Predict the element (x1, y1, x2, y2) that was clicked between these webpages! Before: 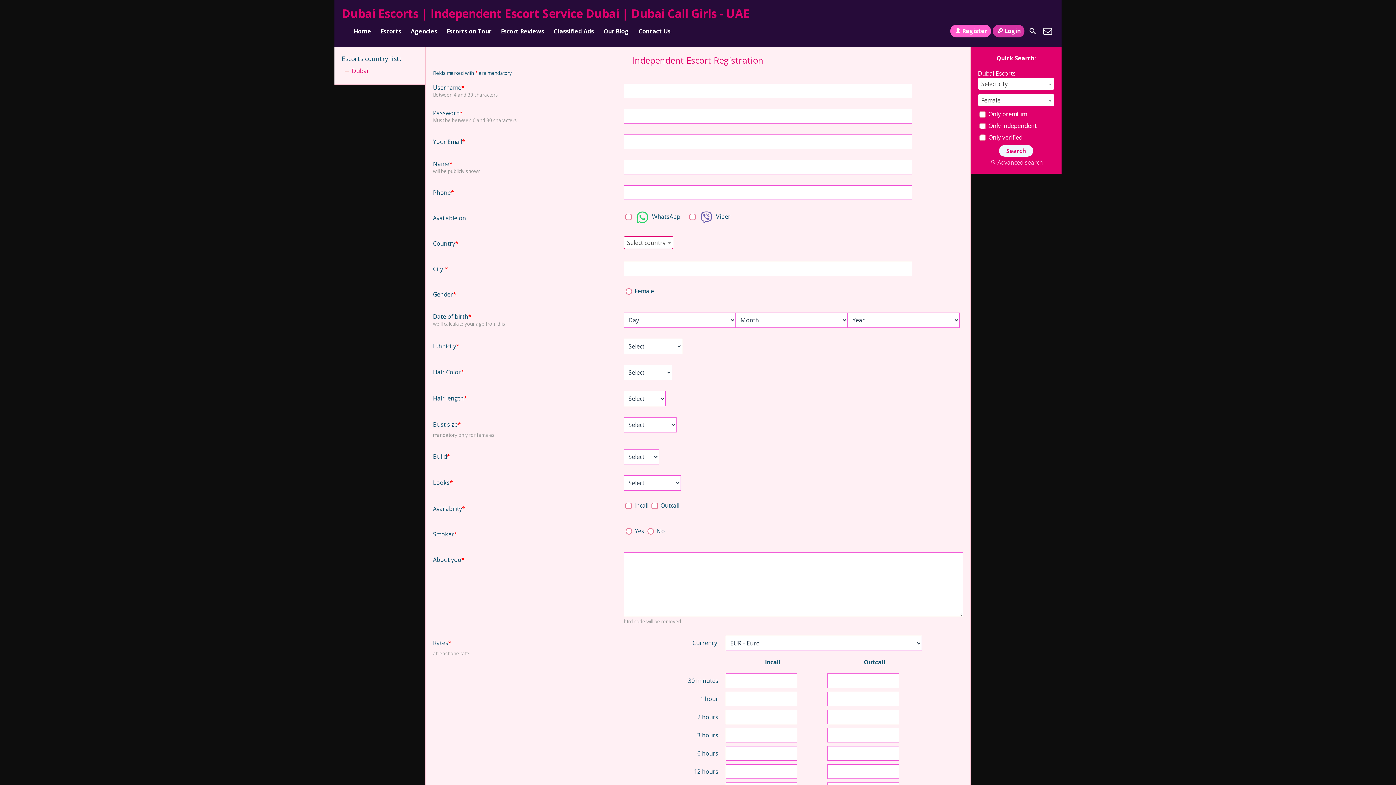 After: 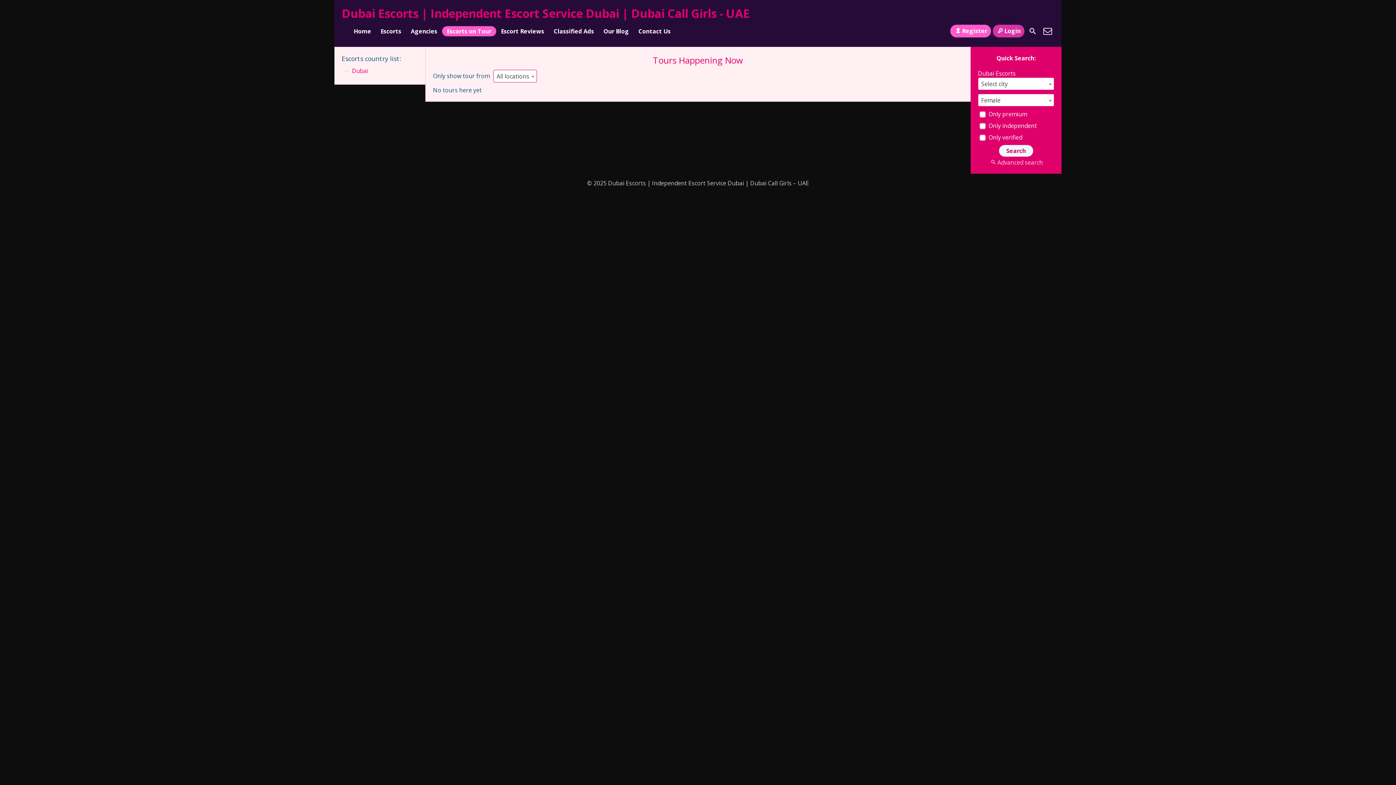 Action: bbox: (442, 26, 496, 36) label: Escorts on Tour